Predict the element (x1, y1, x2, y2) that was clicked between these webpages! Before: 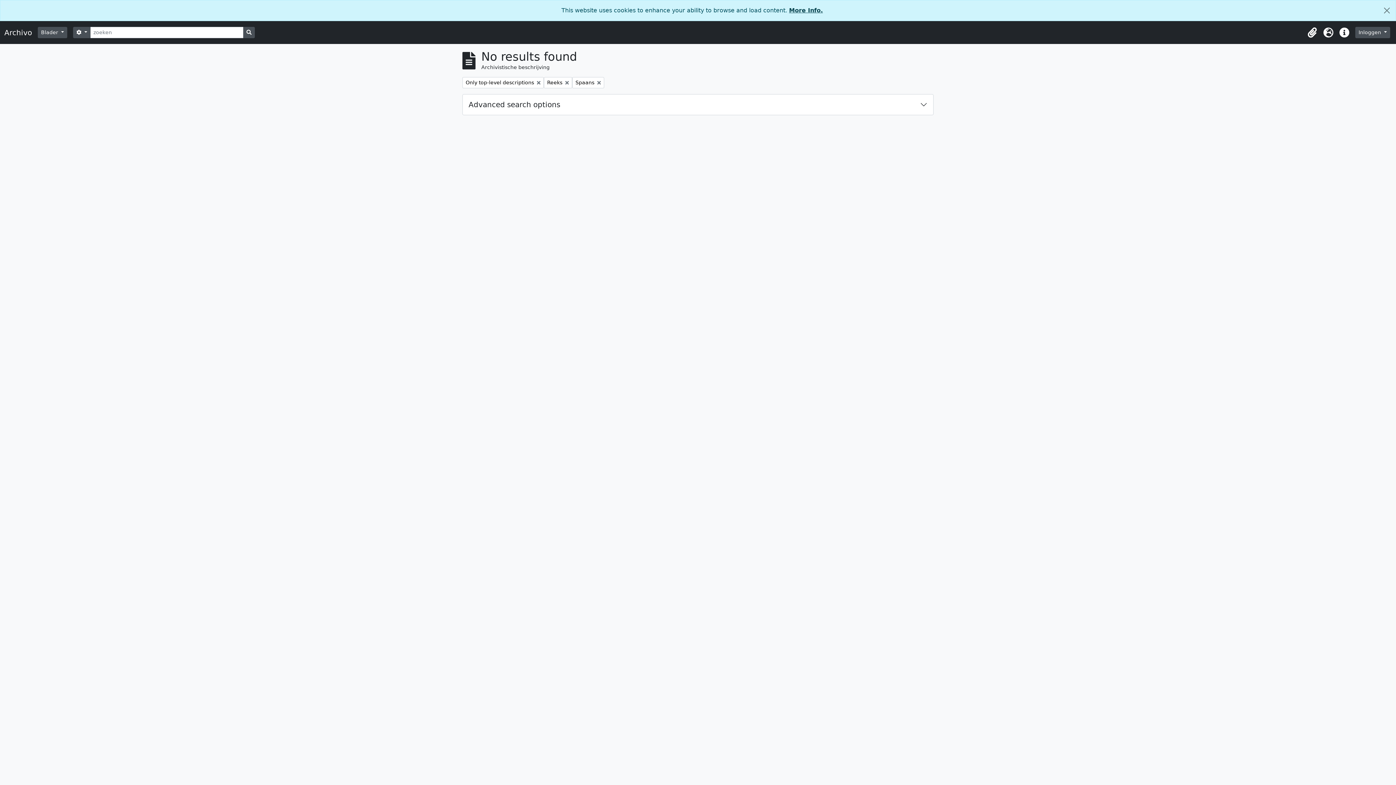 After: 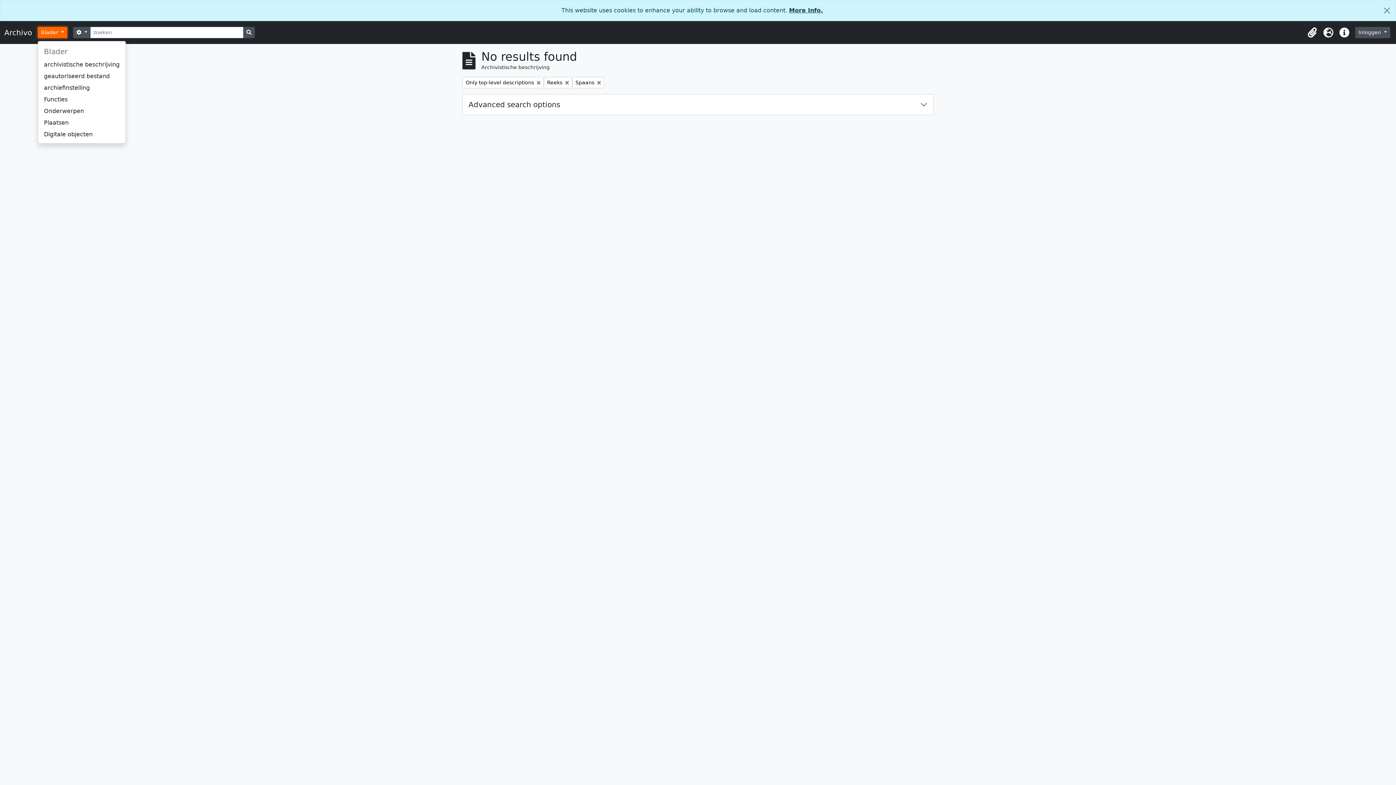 Action: bbox: (37, 26, 67, 38) label: Blader 